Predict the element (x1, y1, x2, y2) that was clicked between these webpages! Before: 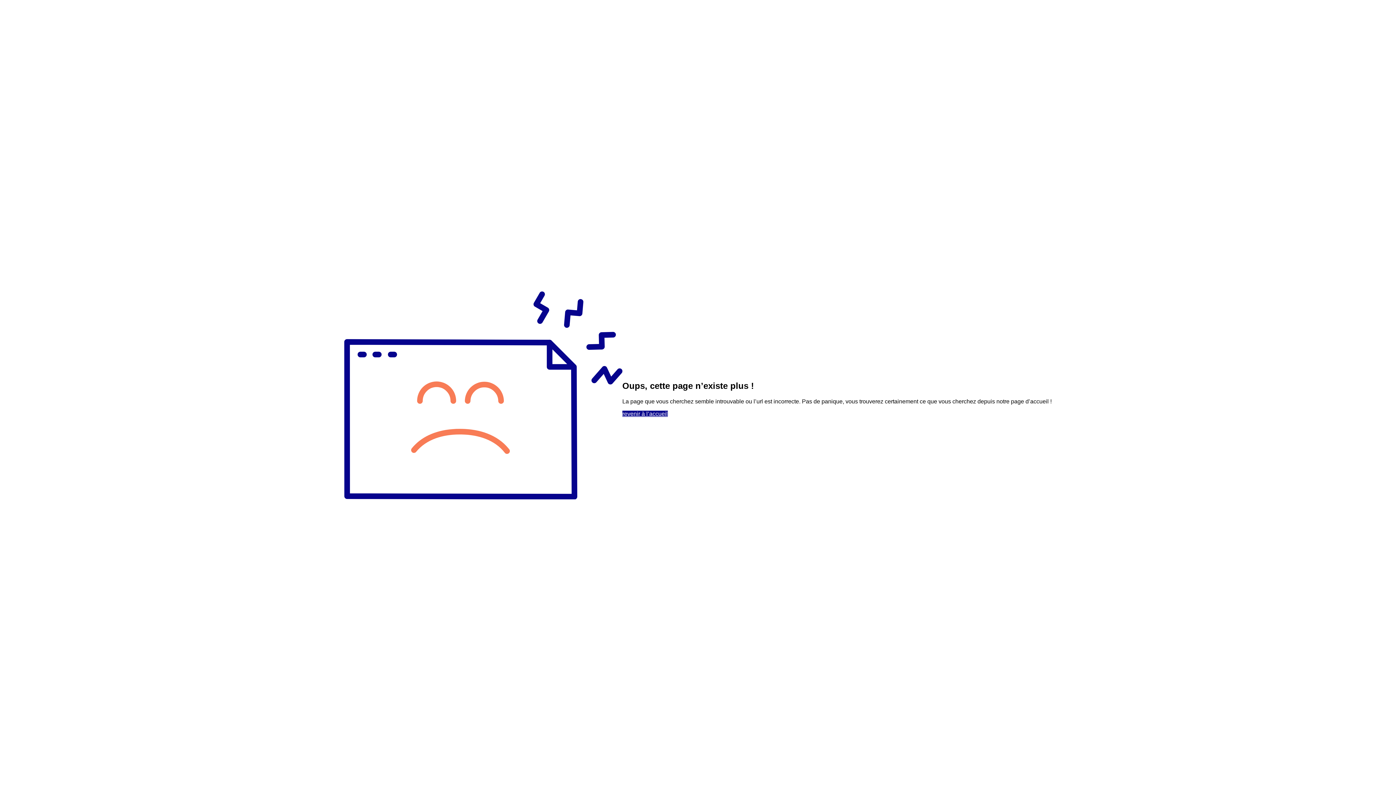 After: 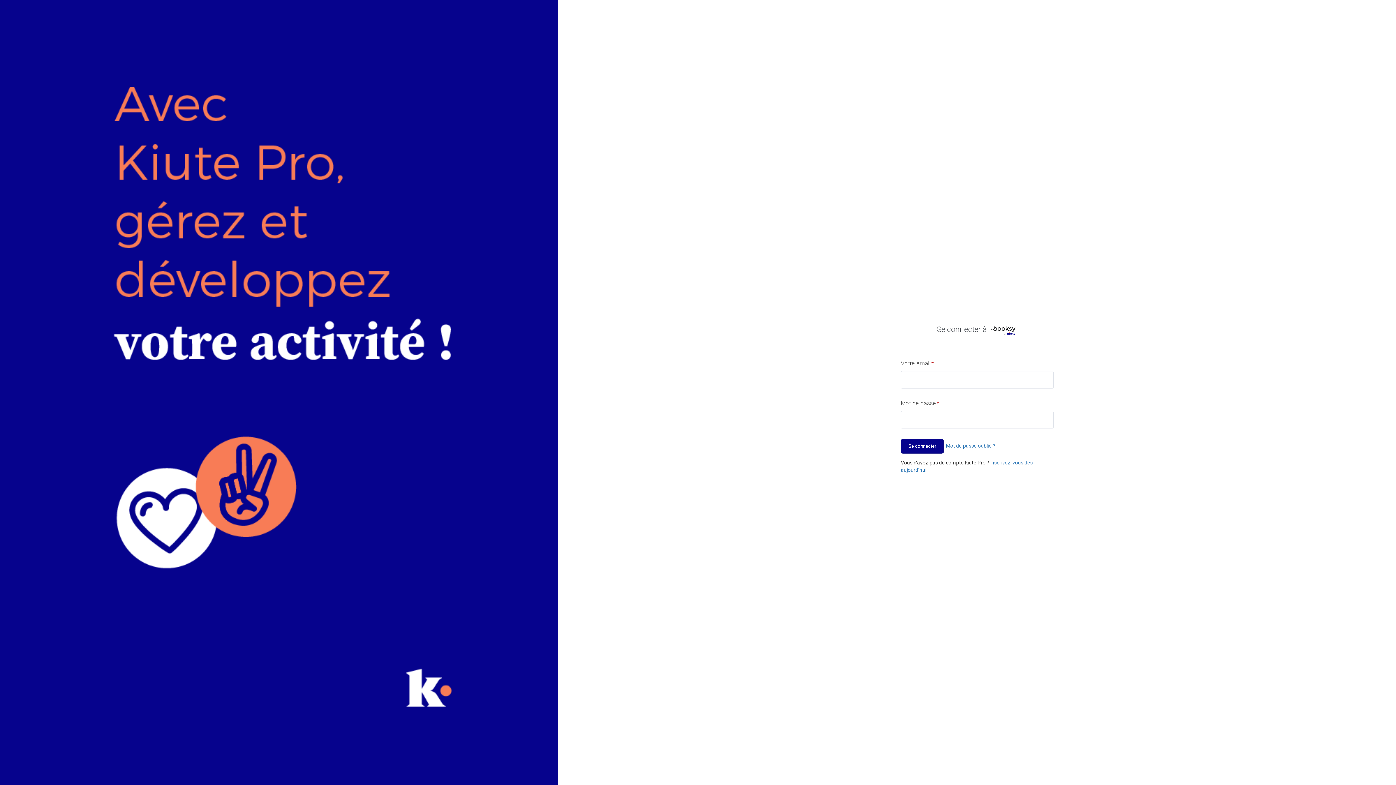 Action: bbox: (622, 410, 667, 417) label: revenir à l’accueil